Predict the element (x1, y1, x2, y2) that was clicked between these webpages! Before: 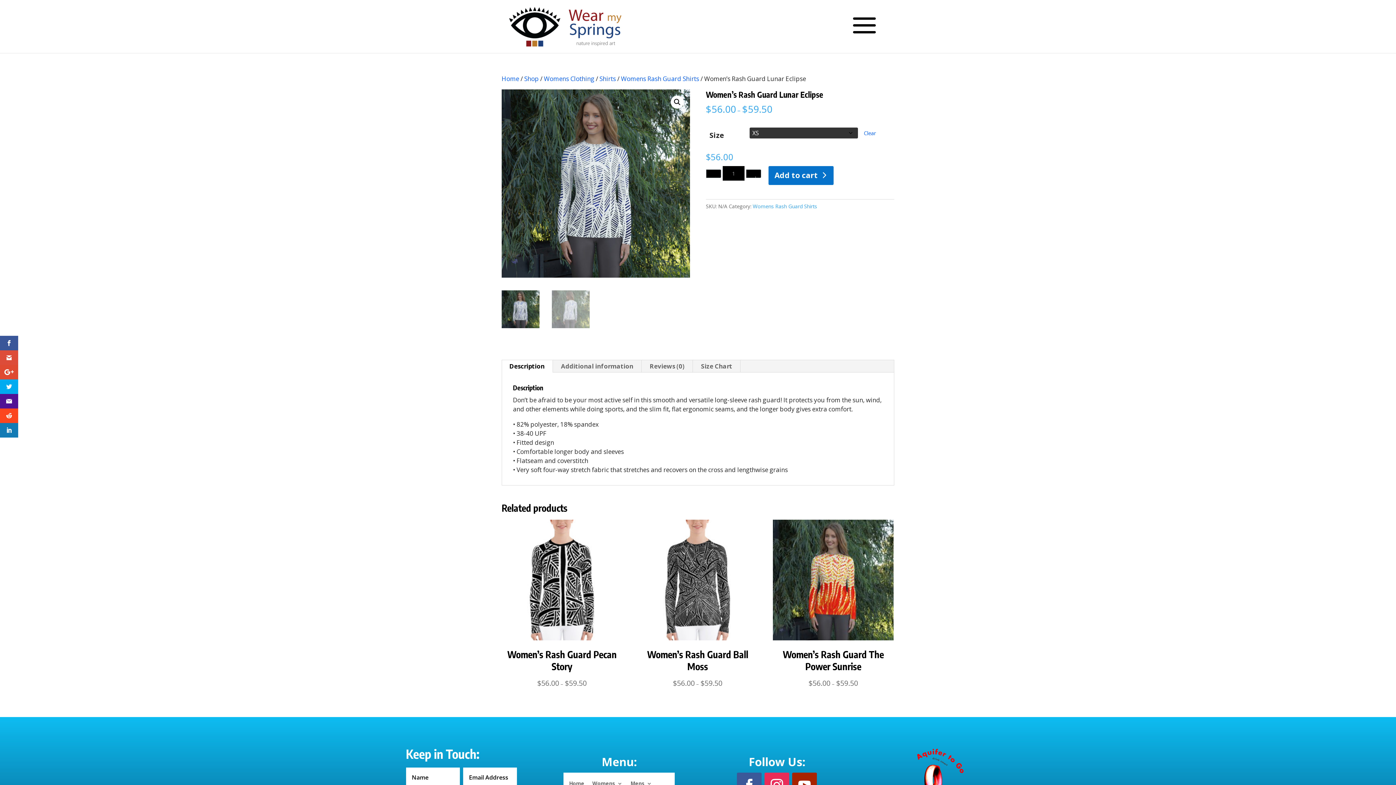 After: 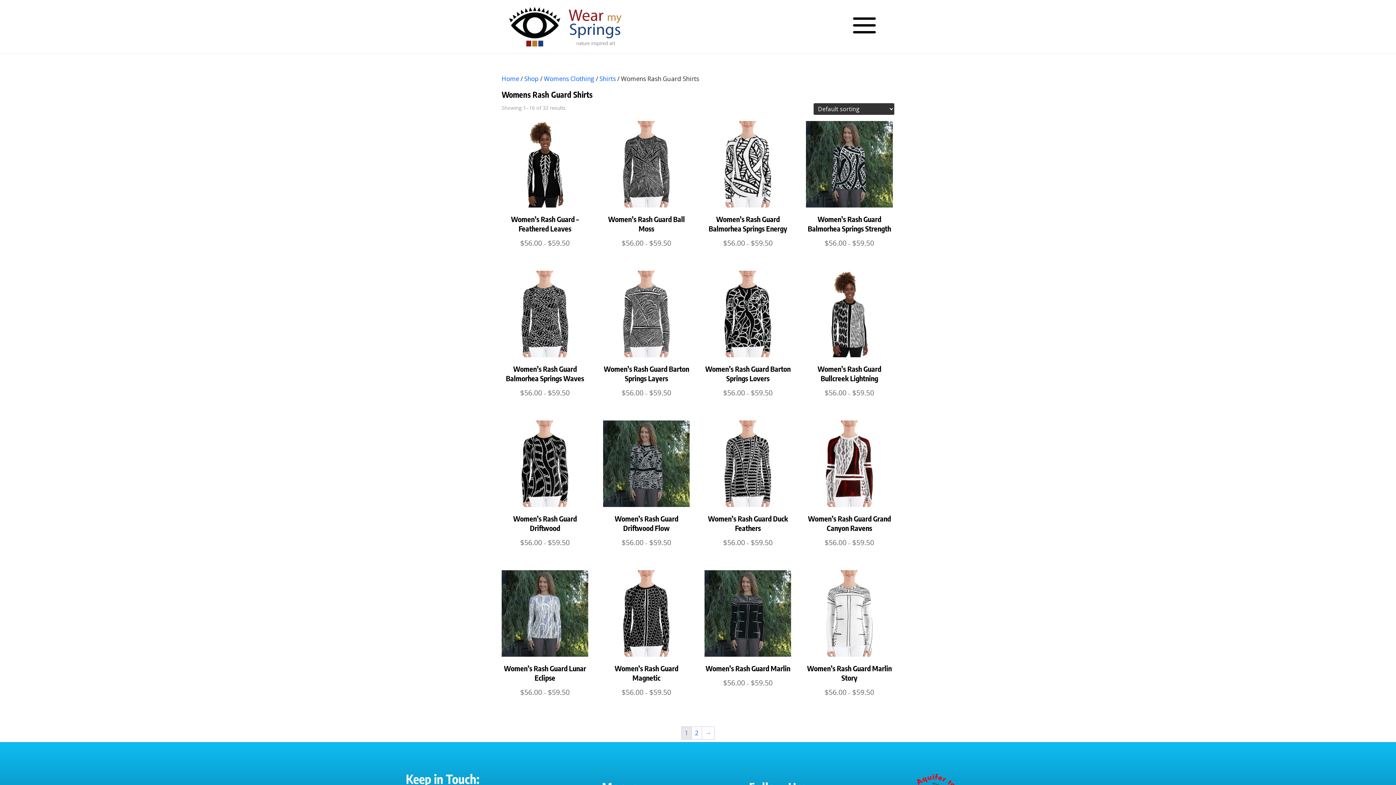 Action: label: Womens Rash Guard Shirts bbox: (621, 74, 699, 82)